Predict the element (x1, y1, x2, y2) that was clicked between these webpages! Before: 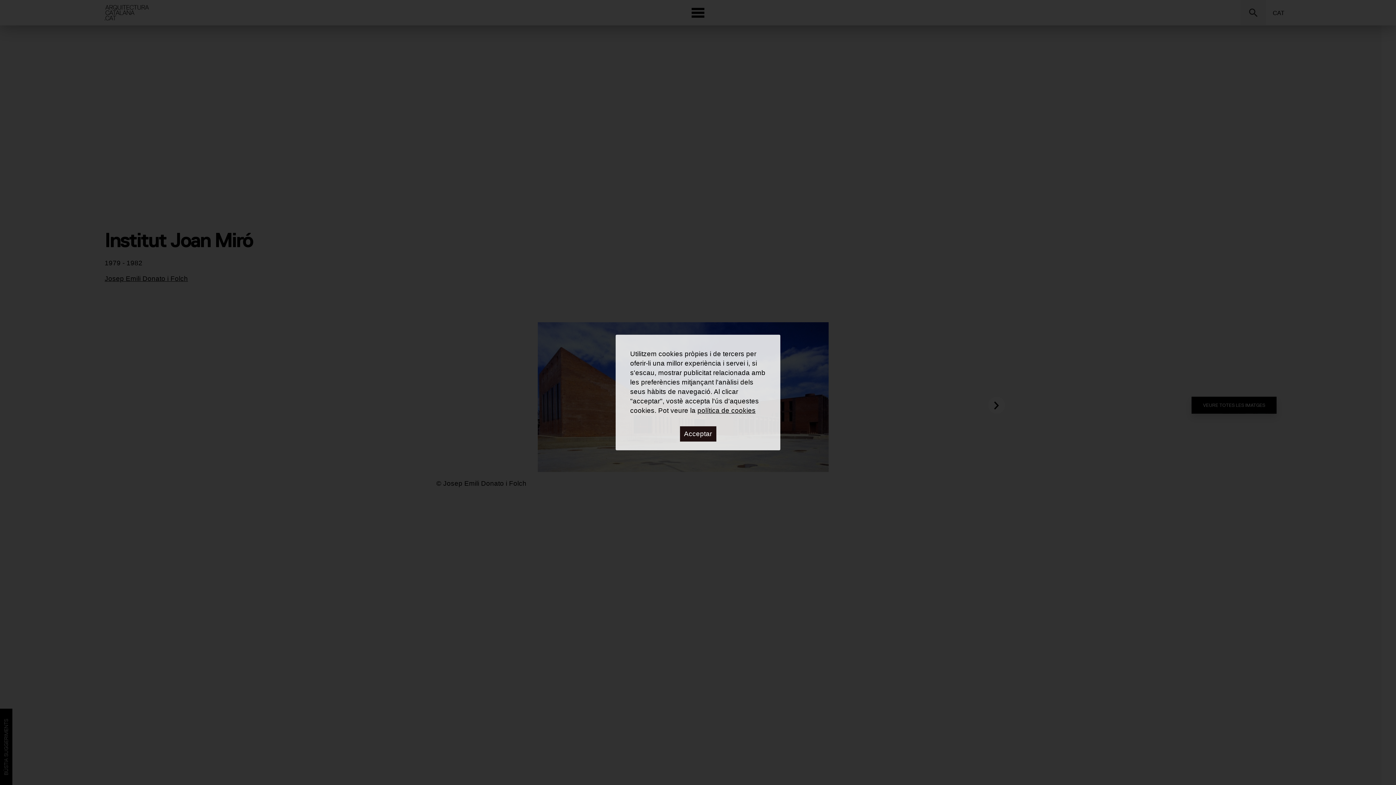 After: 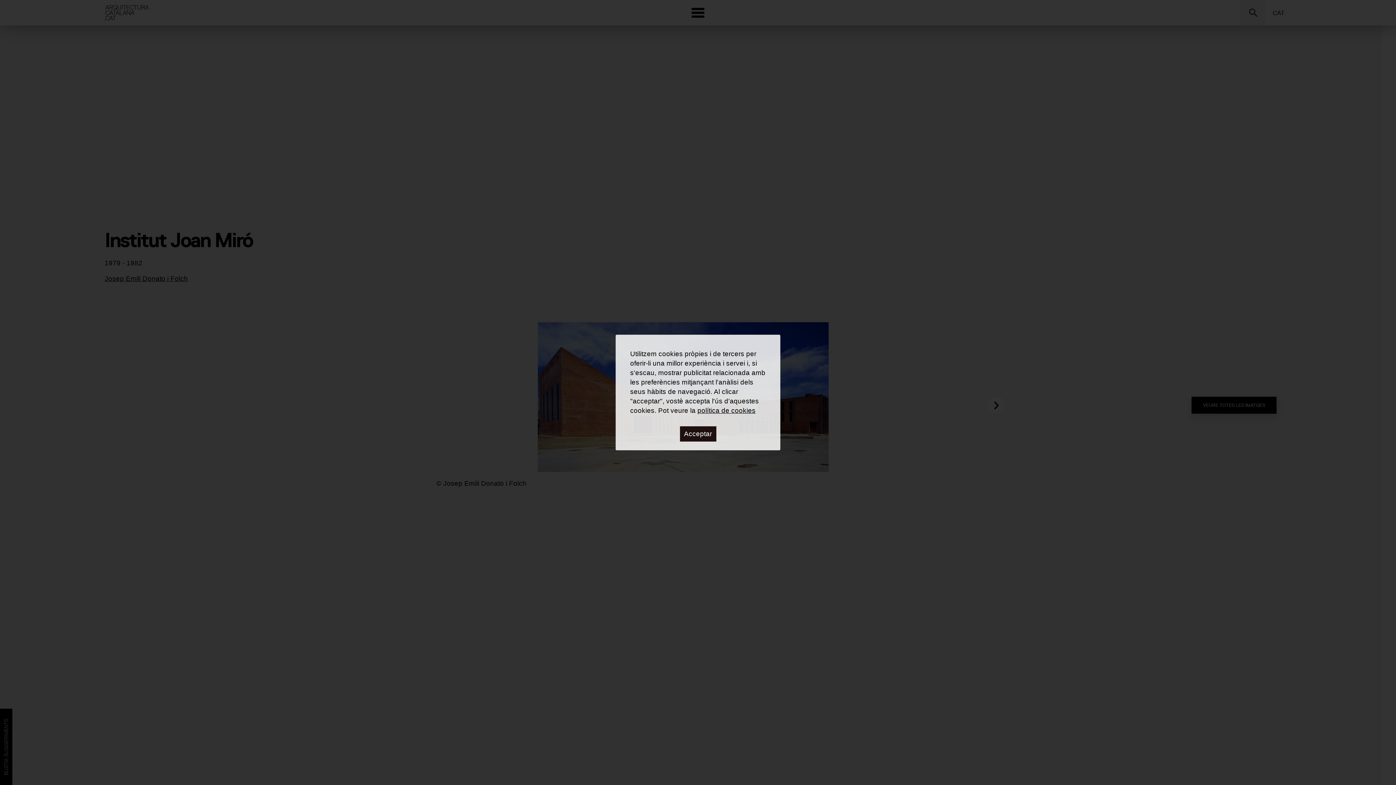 Action: label: política de cookies bbox: (697, 406, 755, 414)